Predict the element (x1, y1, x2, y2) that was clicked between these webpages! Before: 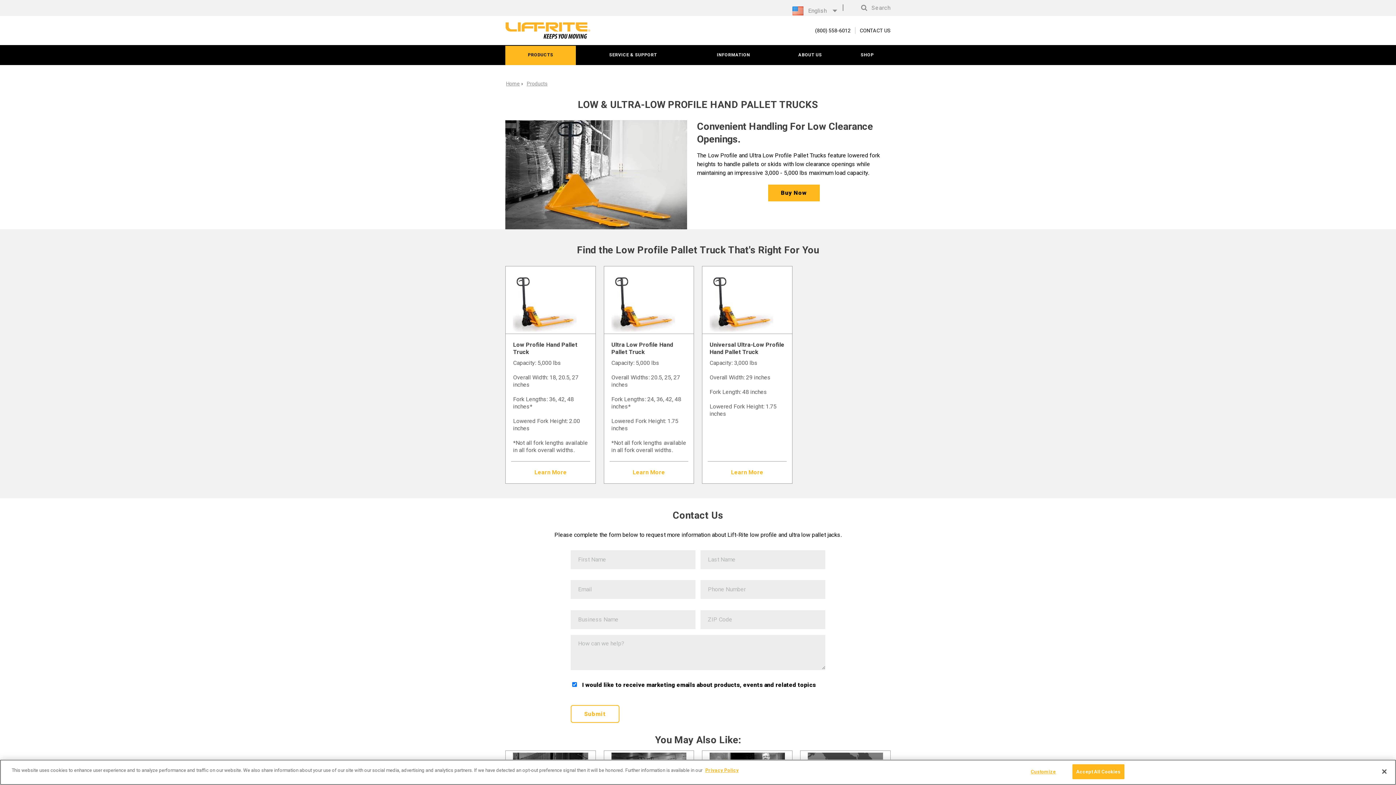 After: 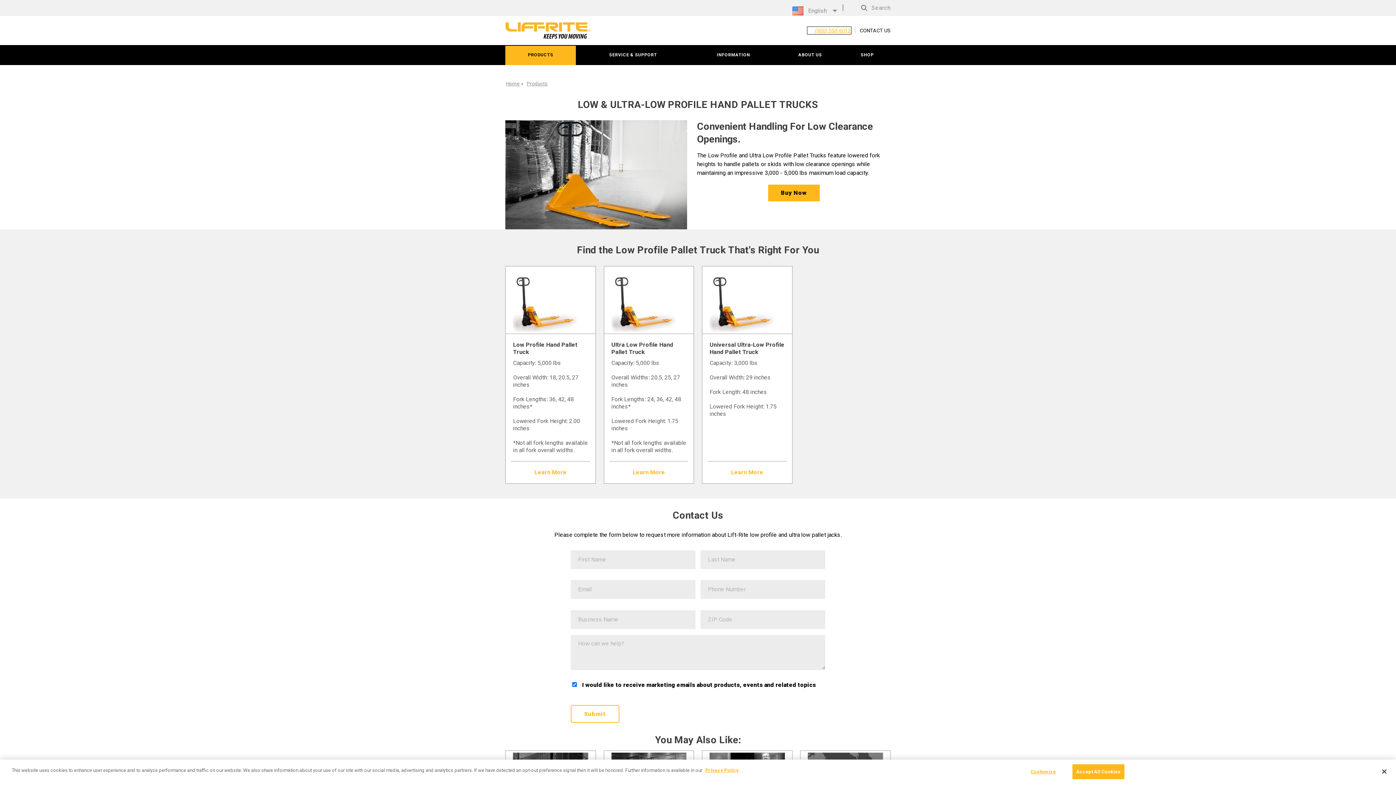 Action: label:  (800) 558-6012 bbox: (808, 27, 850, 33)